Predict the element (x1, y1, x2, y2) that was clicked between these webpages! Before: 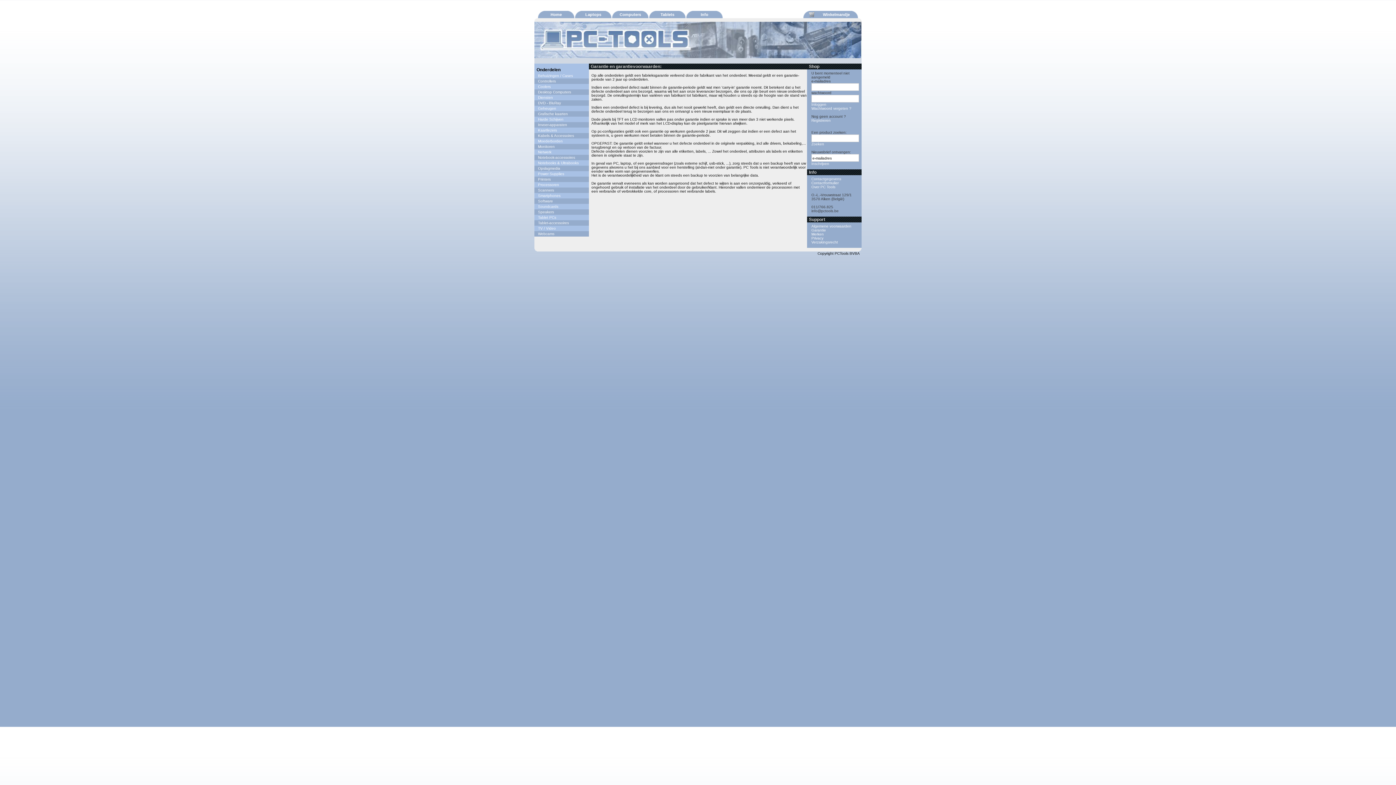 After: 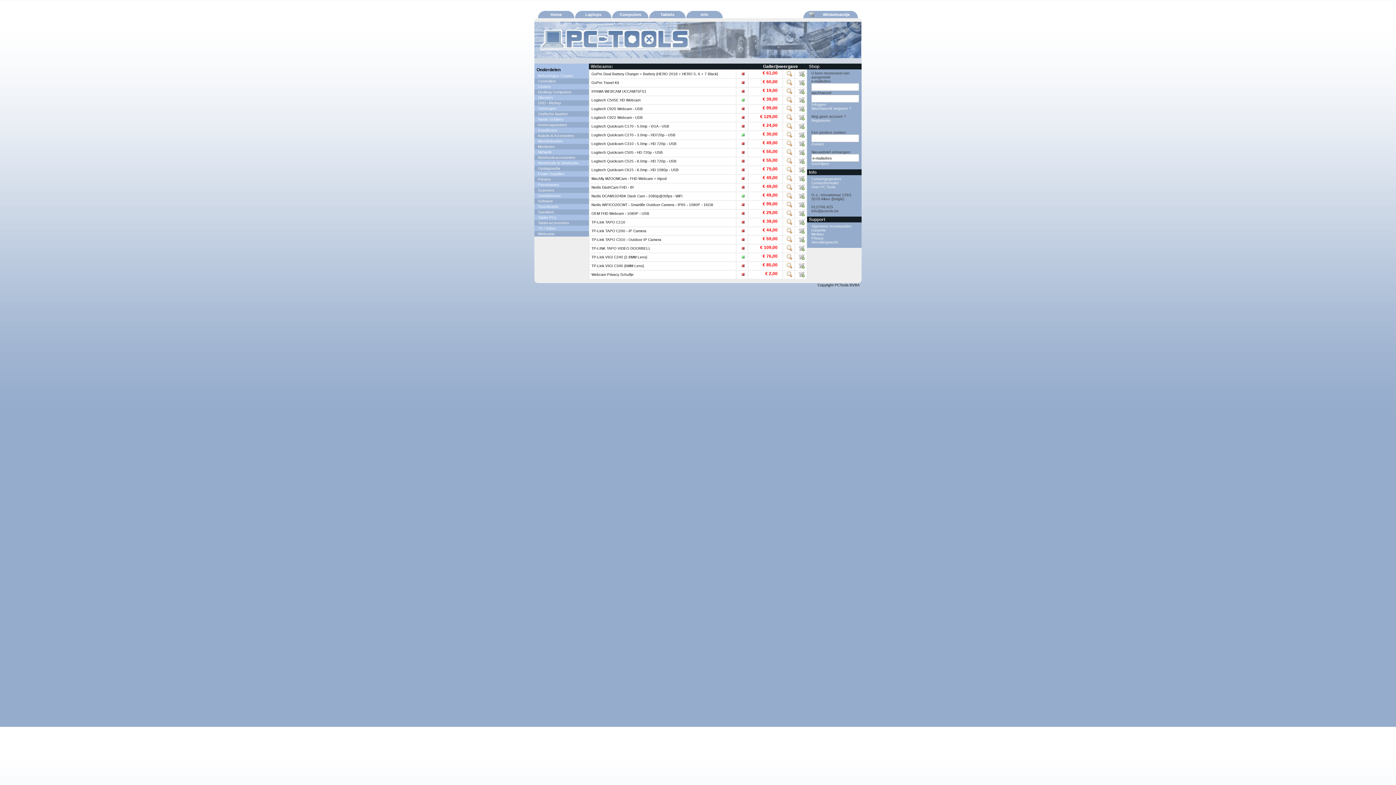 Action: bbox: (534, 231, 589, 236) label: Webcams